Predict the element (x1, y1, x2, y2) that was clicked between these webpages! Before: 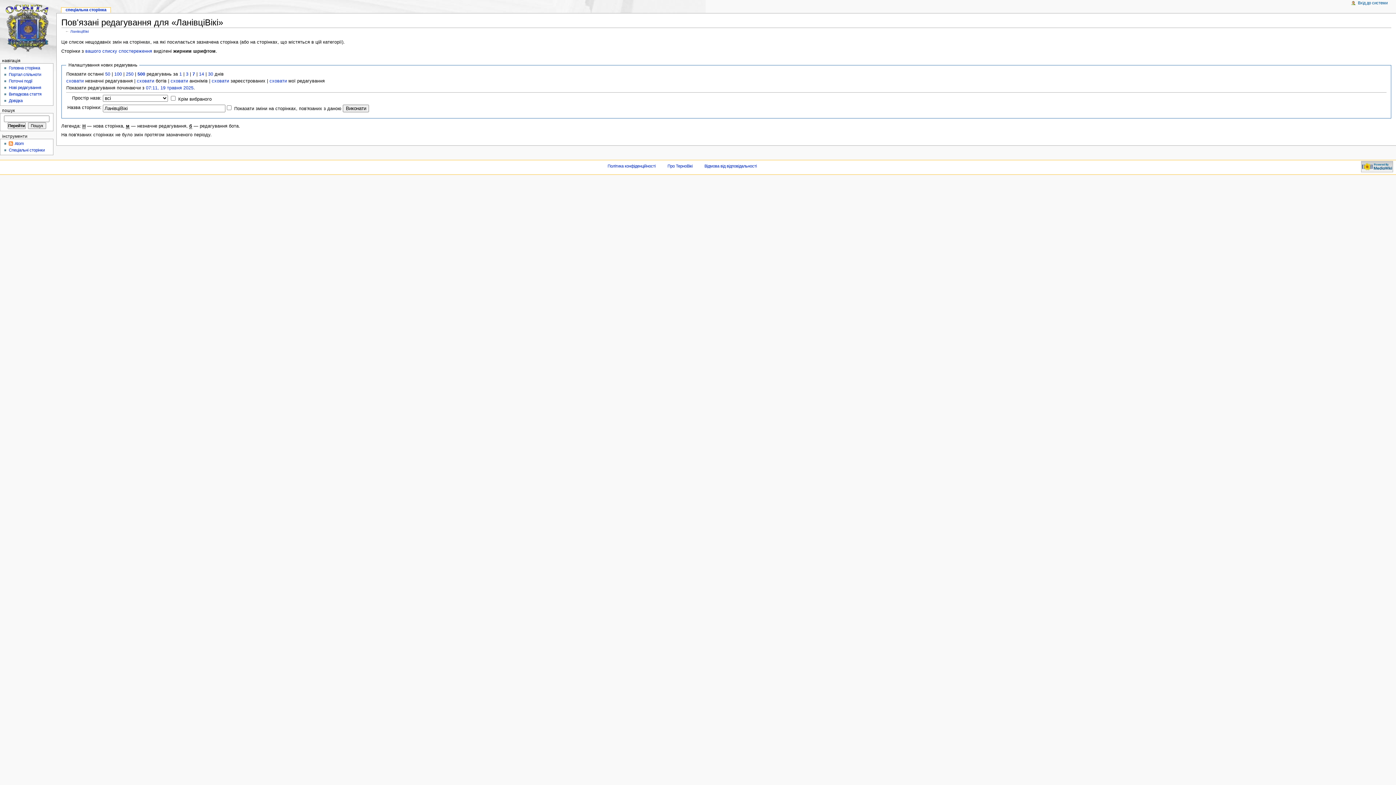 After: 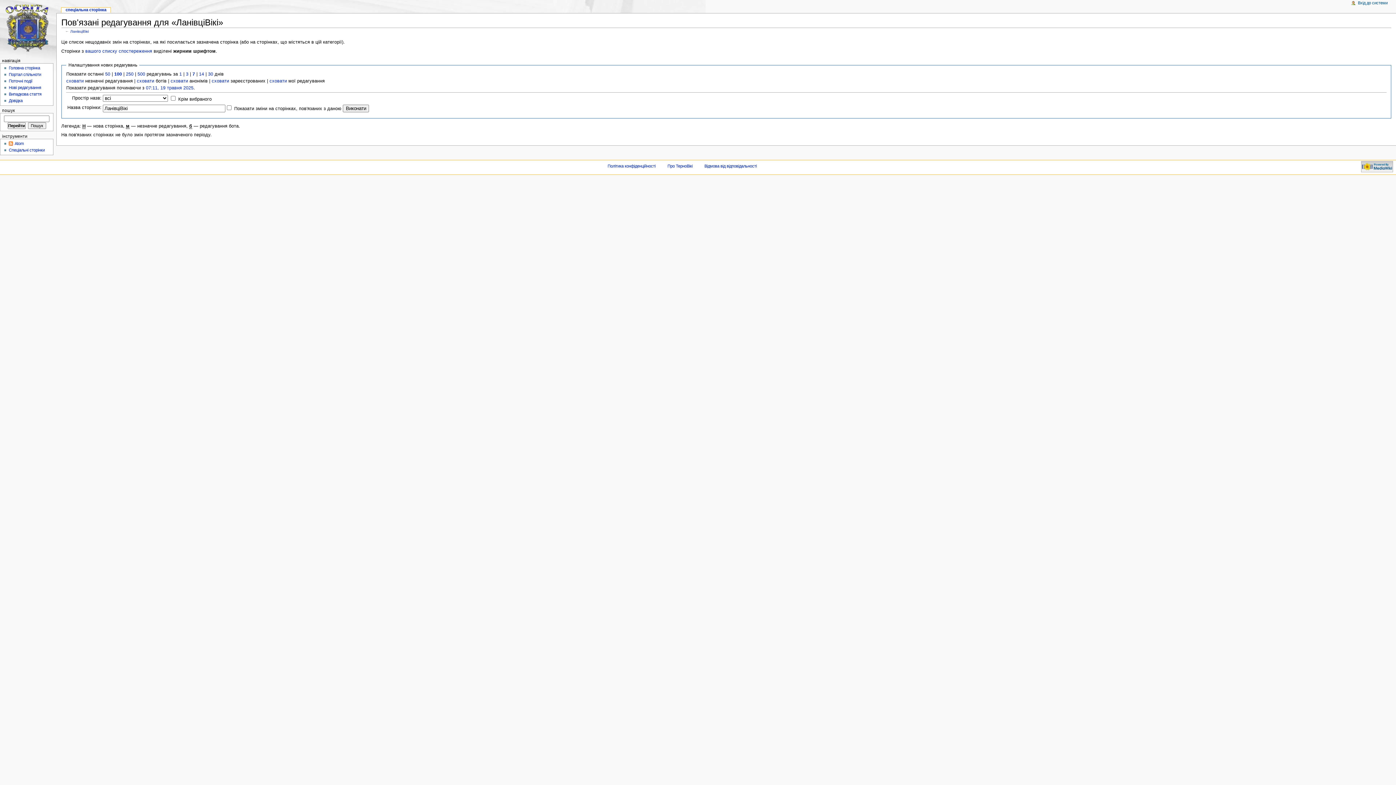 Action: label: 100 bbox: (114, 71, 121, 76)